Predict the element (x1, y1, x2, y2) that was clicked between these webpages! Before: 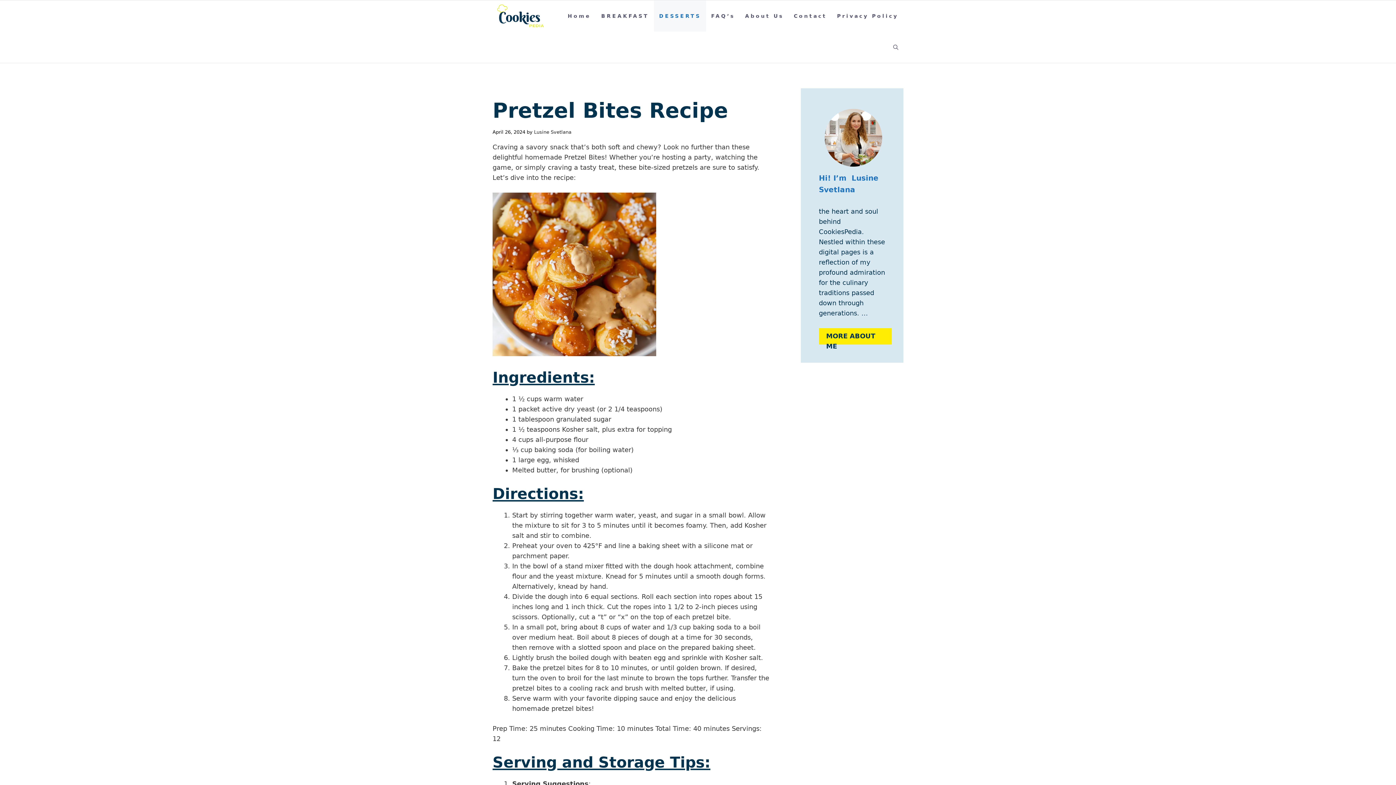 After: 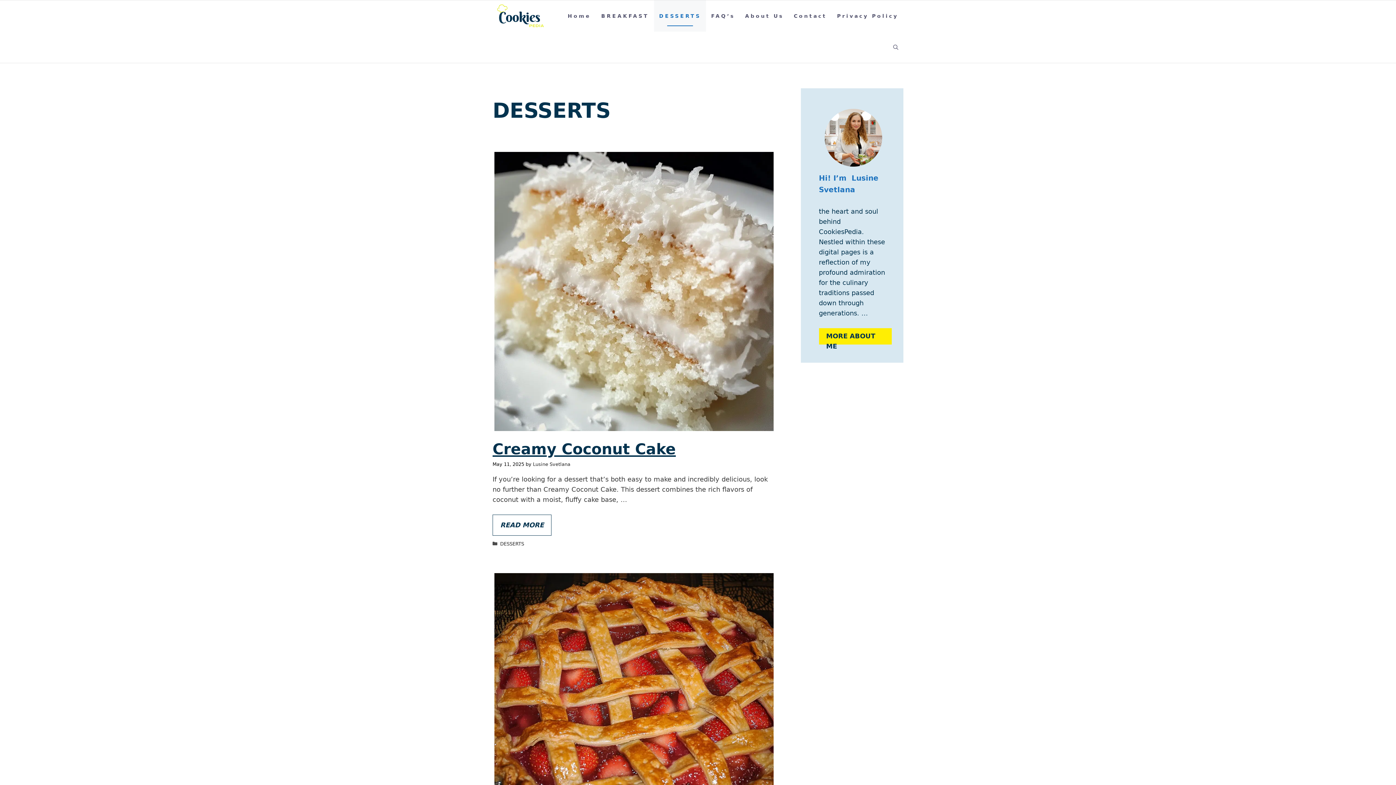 Action: bbox: (654, 0, 706, 31) label: DESSERTS